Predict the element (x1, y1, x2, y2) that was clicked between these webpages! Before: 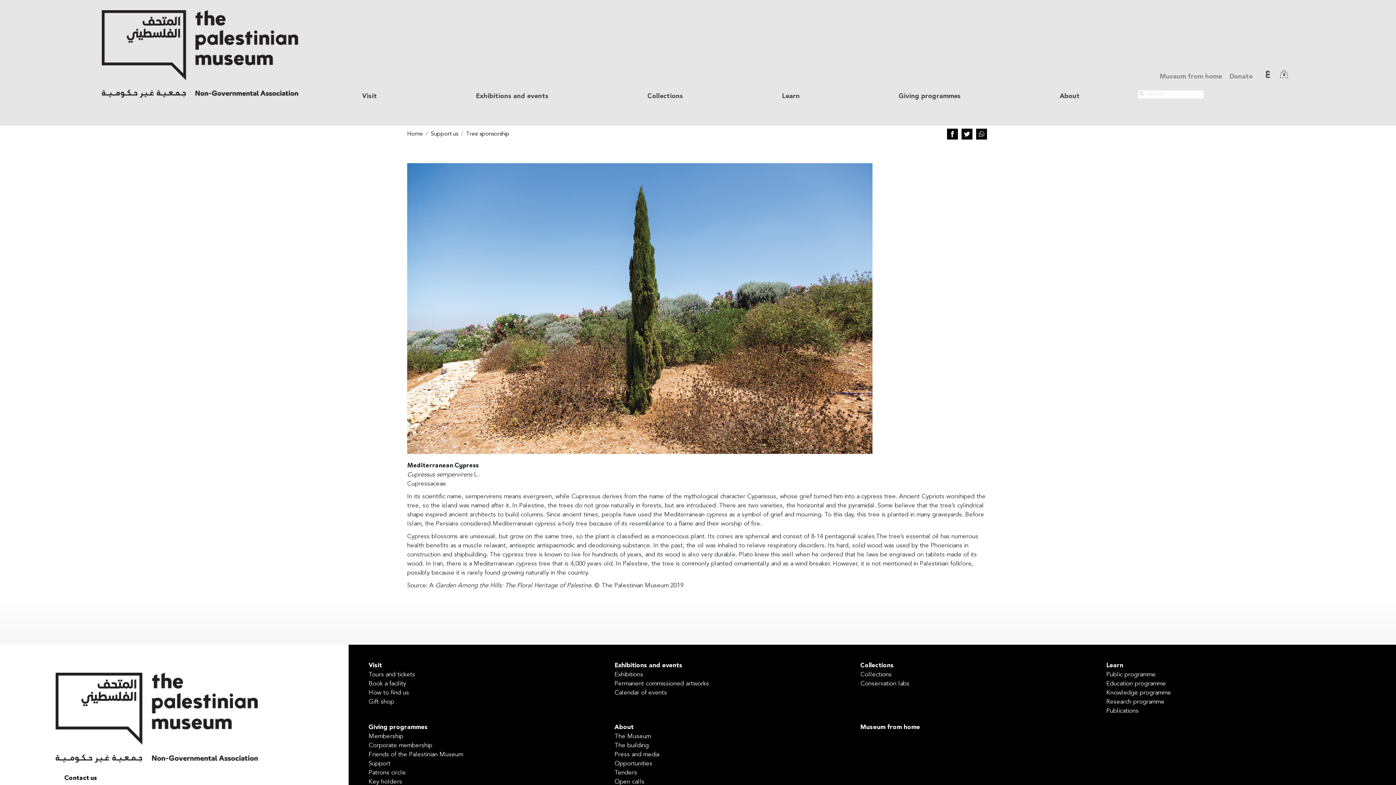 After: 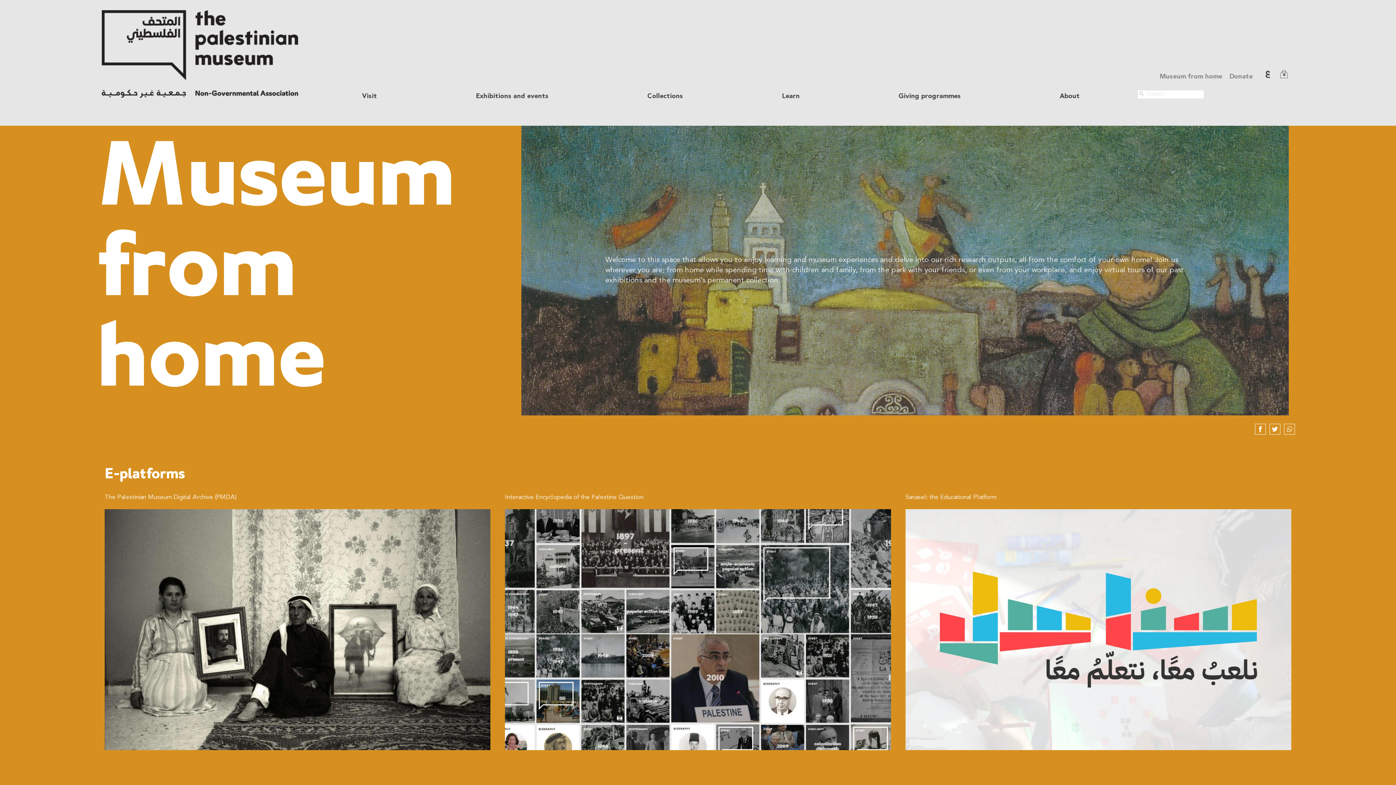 Action: label: Museum from home bbox: (860, 723, 1086, 732)